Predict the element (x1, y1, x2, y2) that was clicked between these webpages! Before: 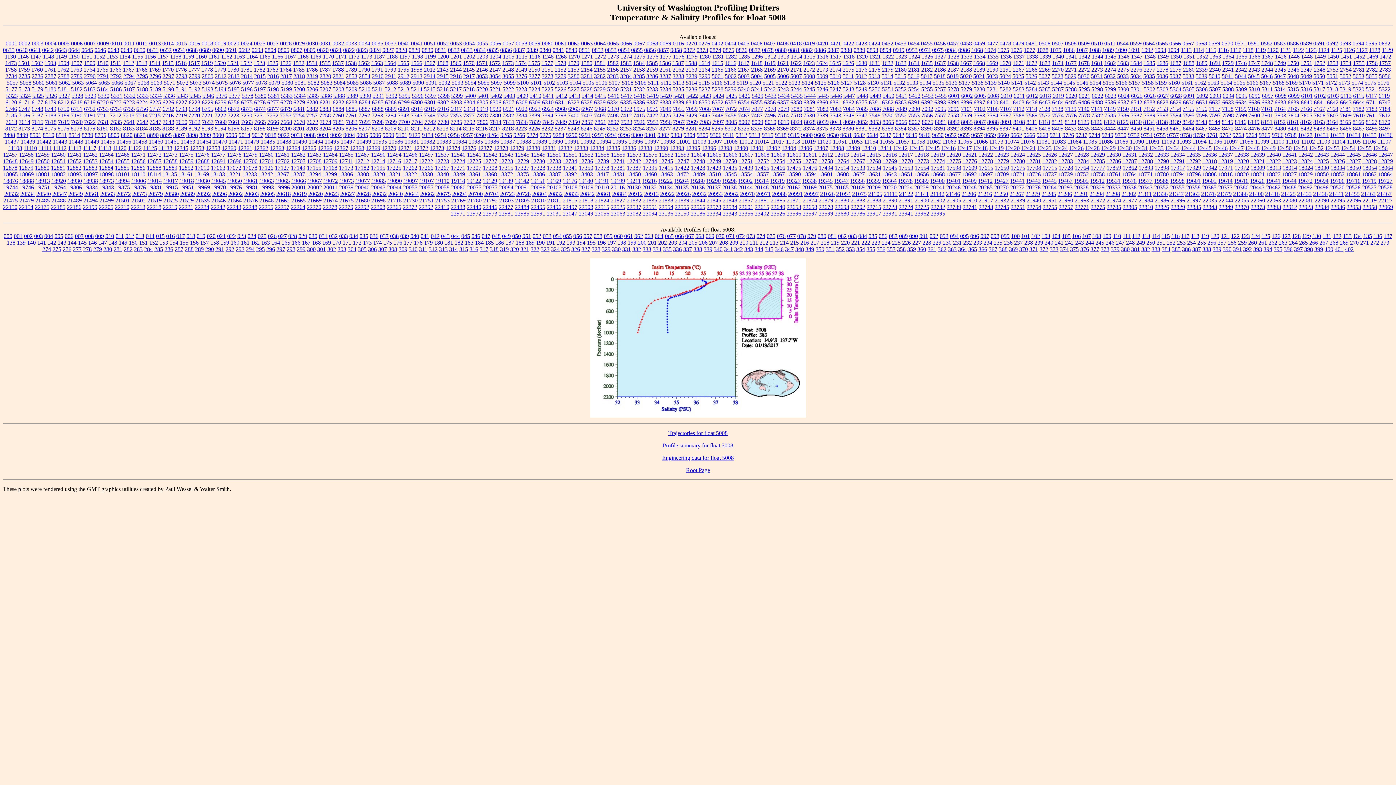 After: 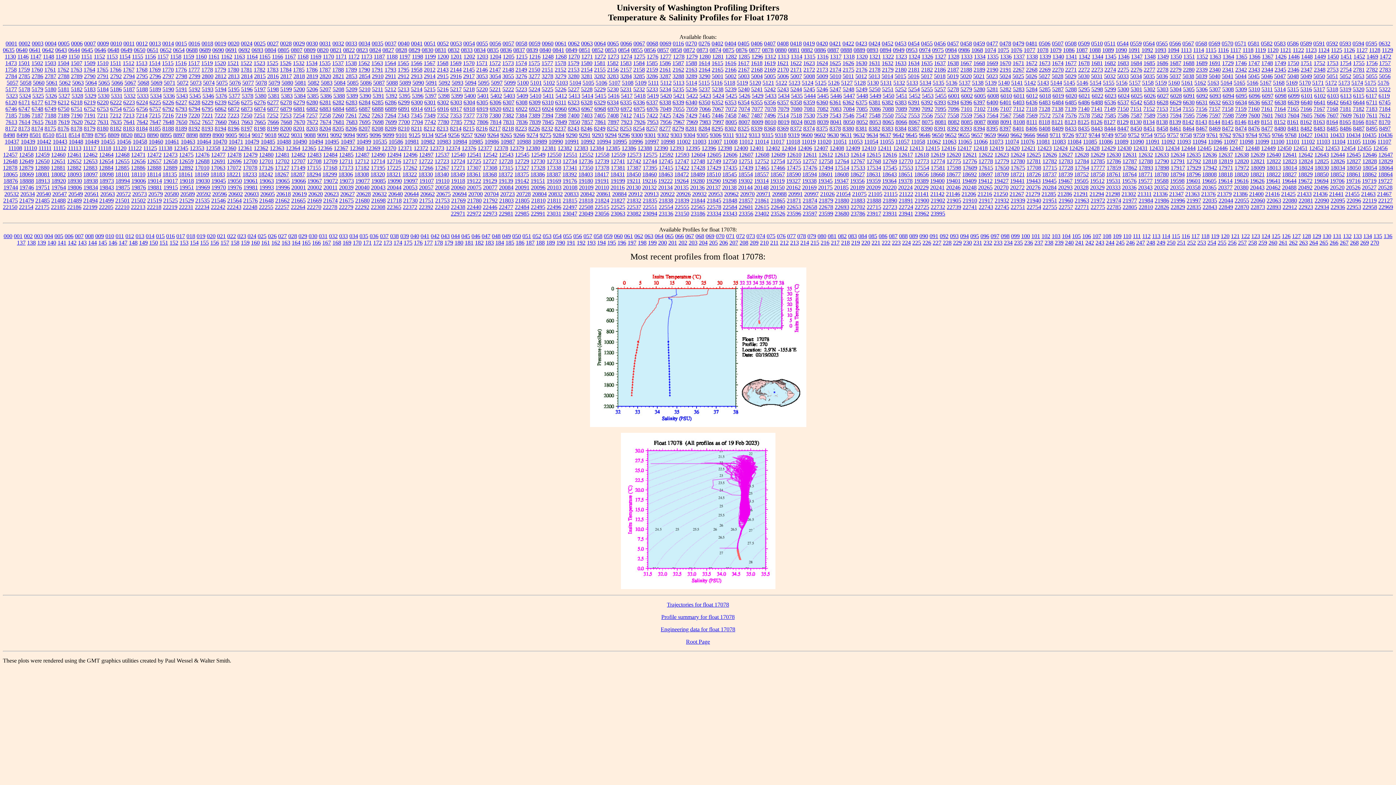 Action: label: 17078 bbox: (242, 164, 257, 170)